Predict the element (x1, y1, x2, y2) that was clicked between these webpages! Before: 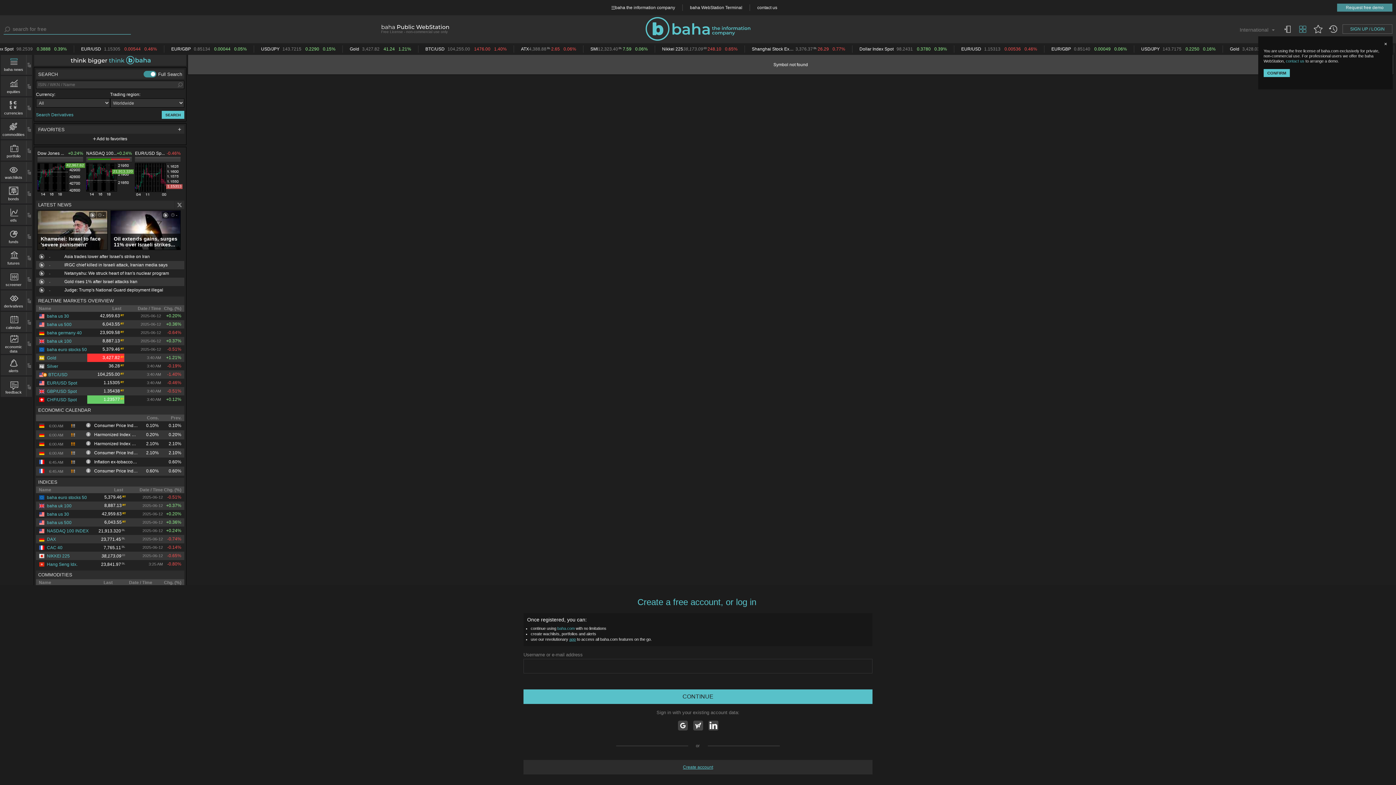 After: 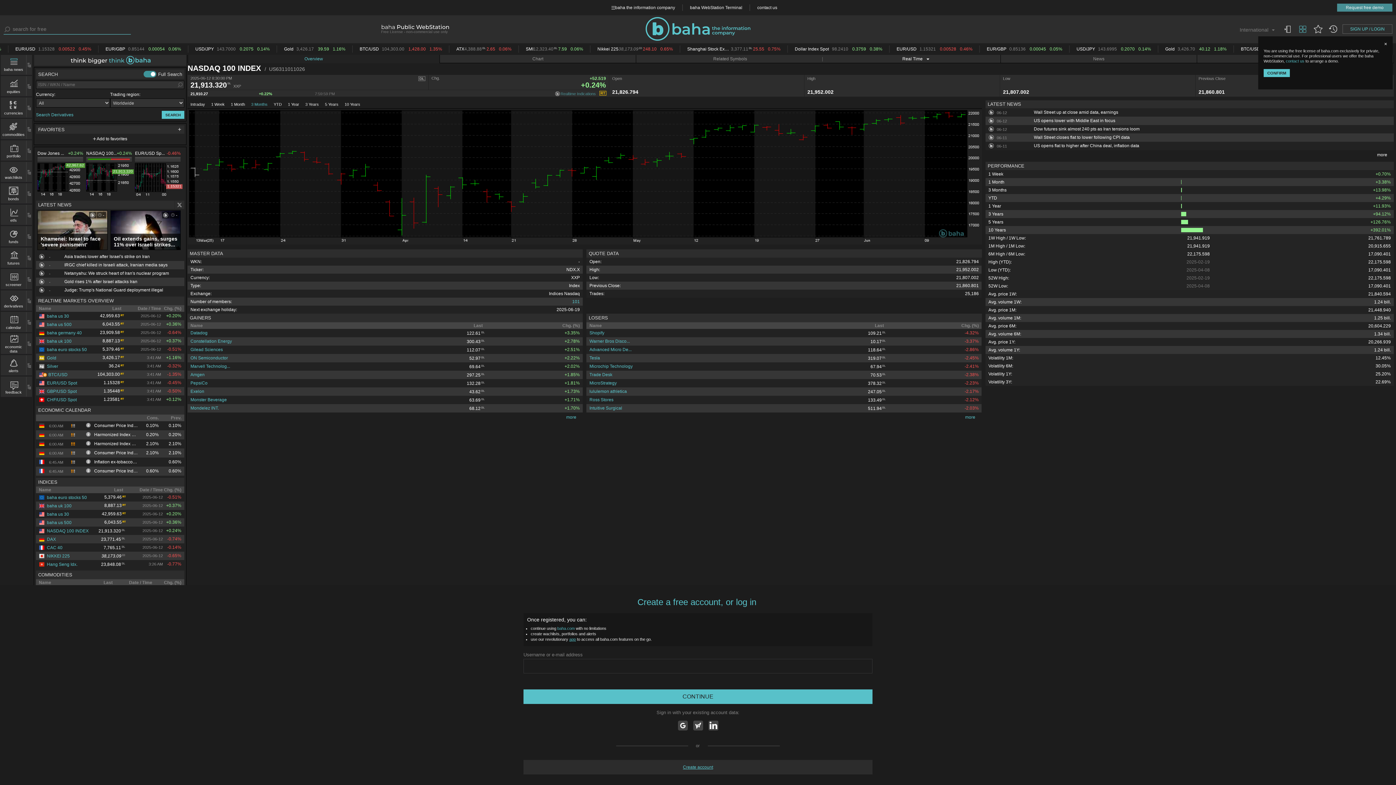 Action: label: NASDAQ 100 INDEX bbox: (38, 528, 88, 533)